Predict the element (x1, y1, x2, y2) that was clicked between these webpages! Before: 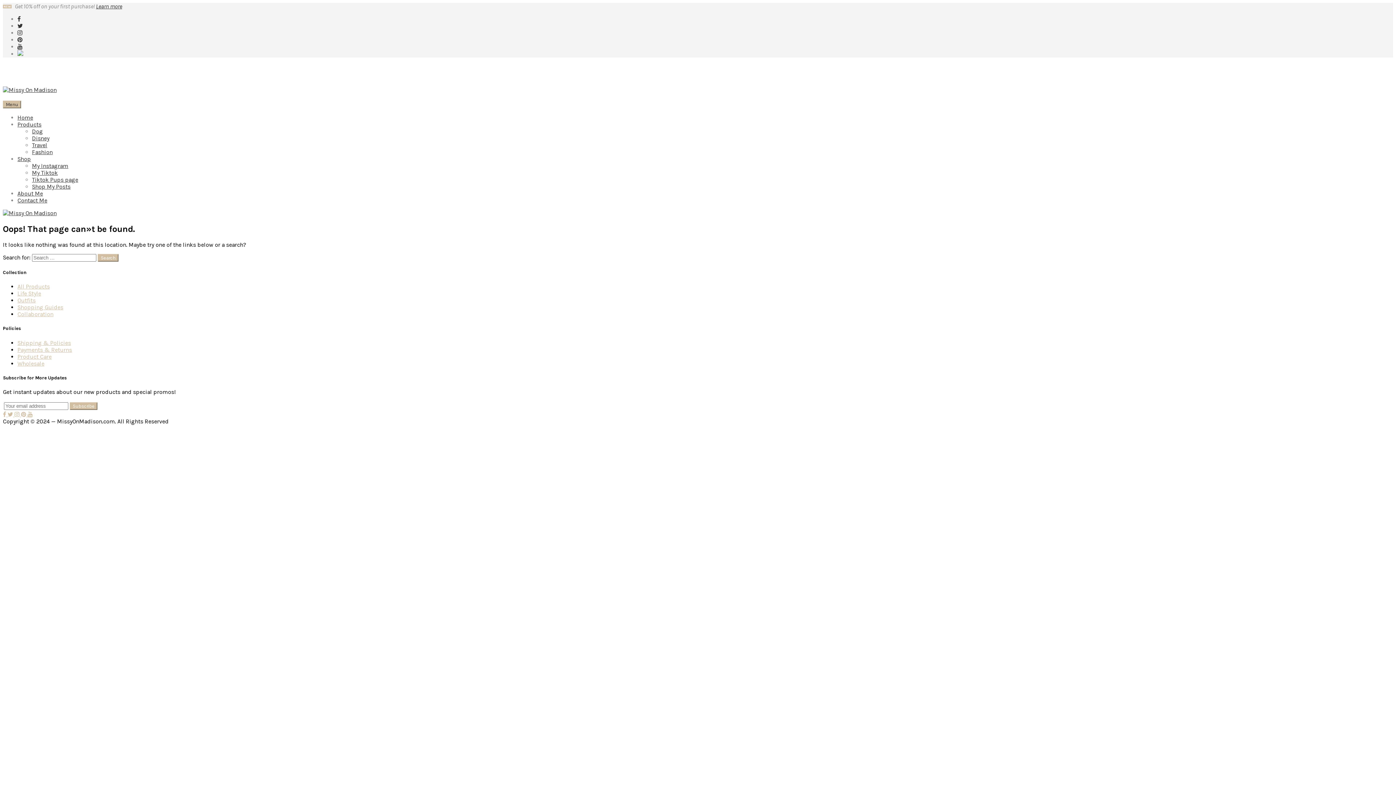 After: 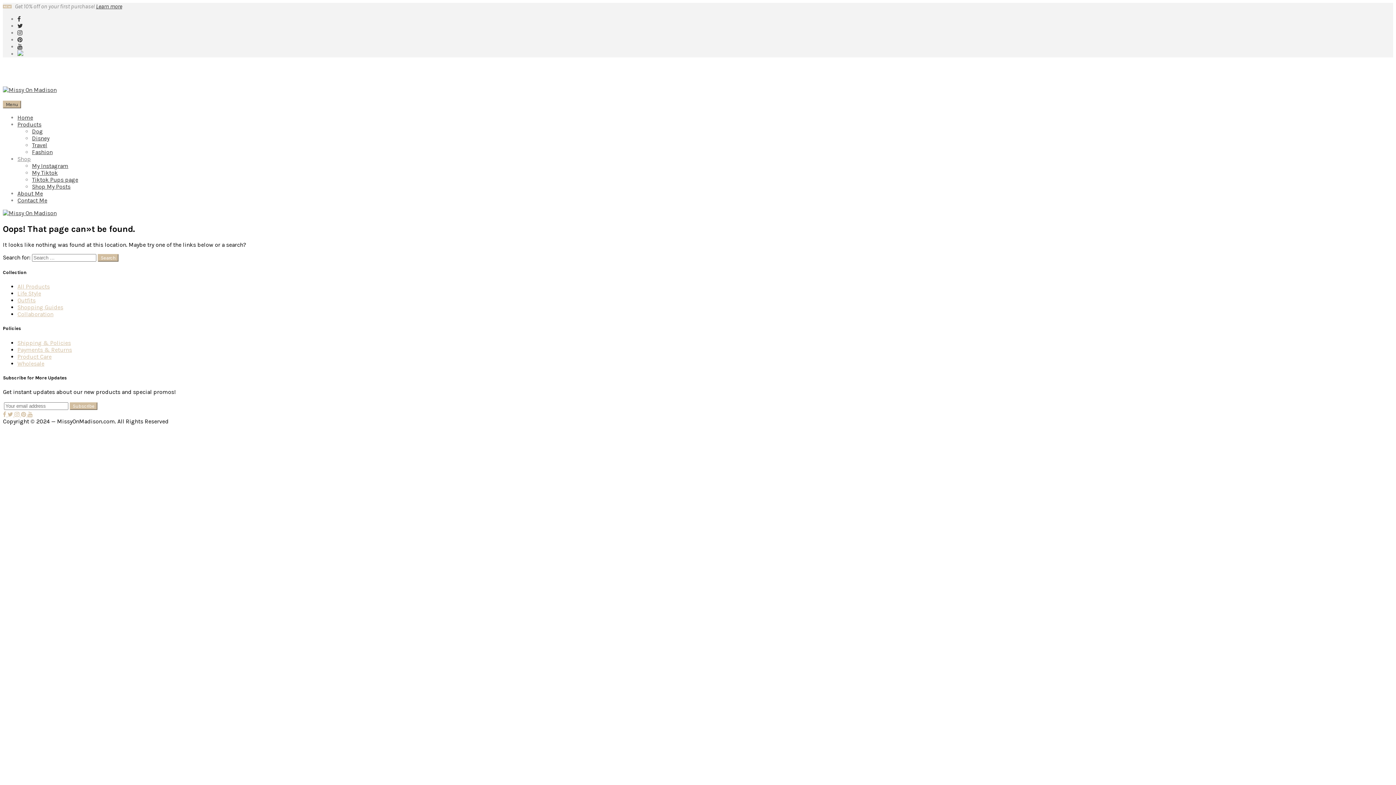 Action: label: Shop bbox: (17, 155, 30, 162)